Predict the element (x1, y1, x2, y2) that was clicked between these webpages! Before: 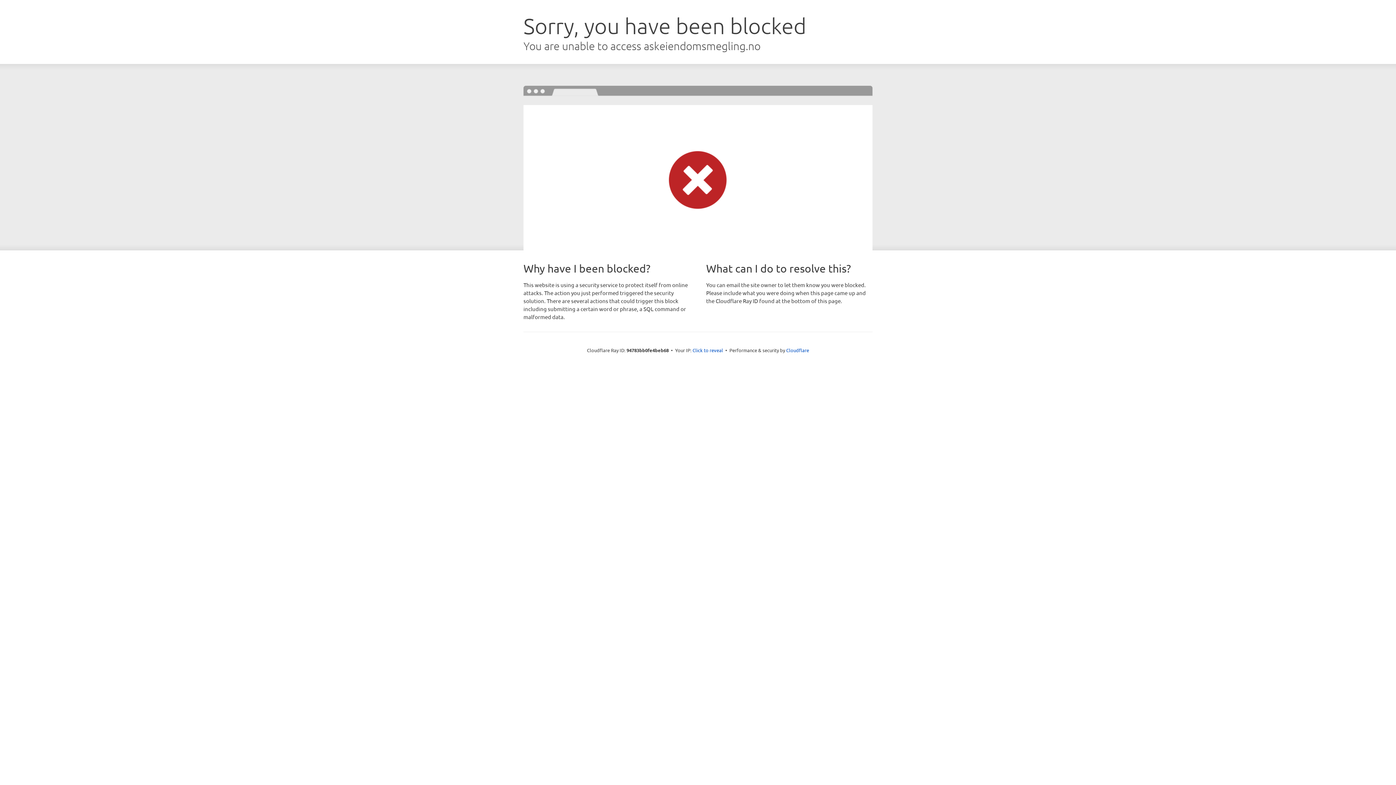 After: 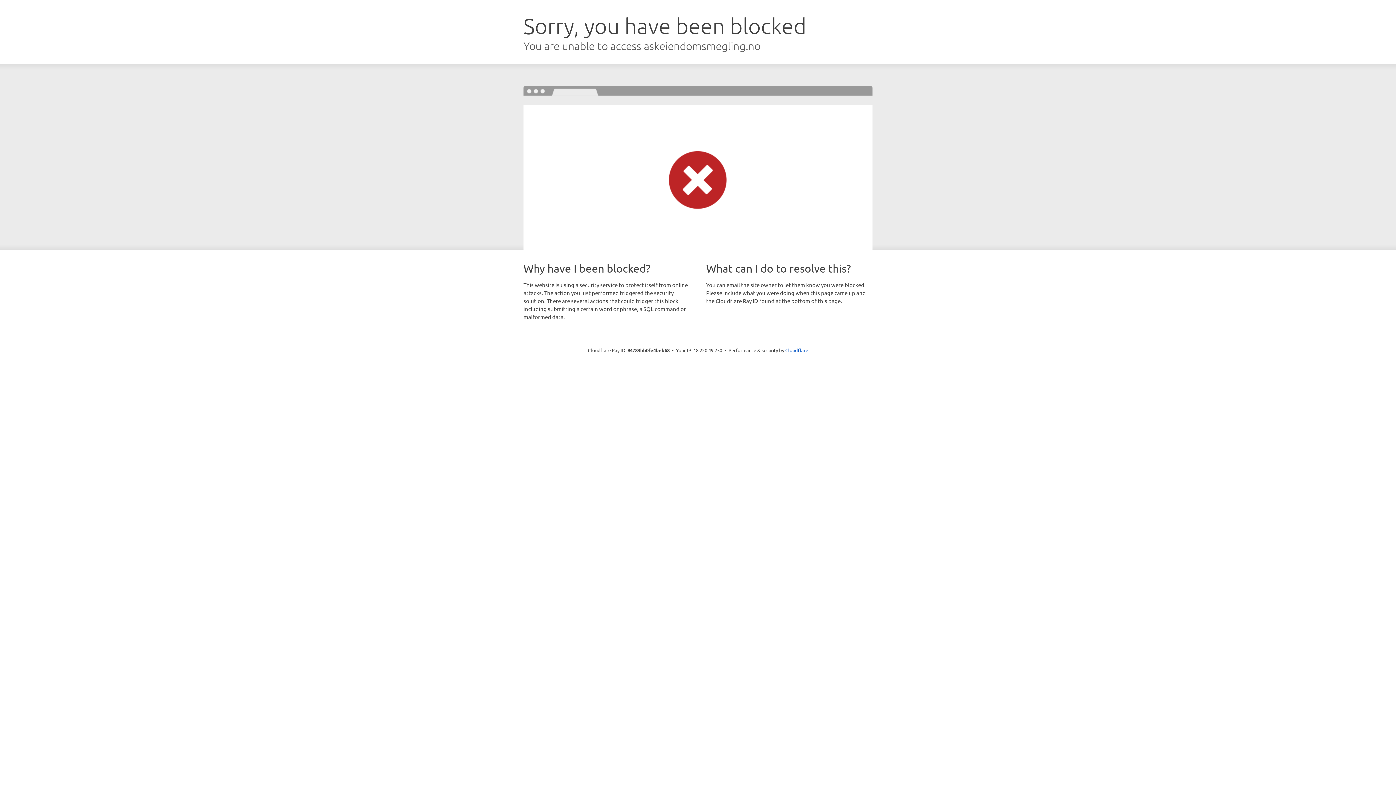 Action: label: Click to reveal bbox: (692, 346, 723, 353)